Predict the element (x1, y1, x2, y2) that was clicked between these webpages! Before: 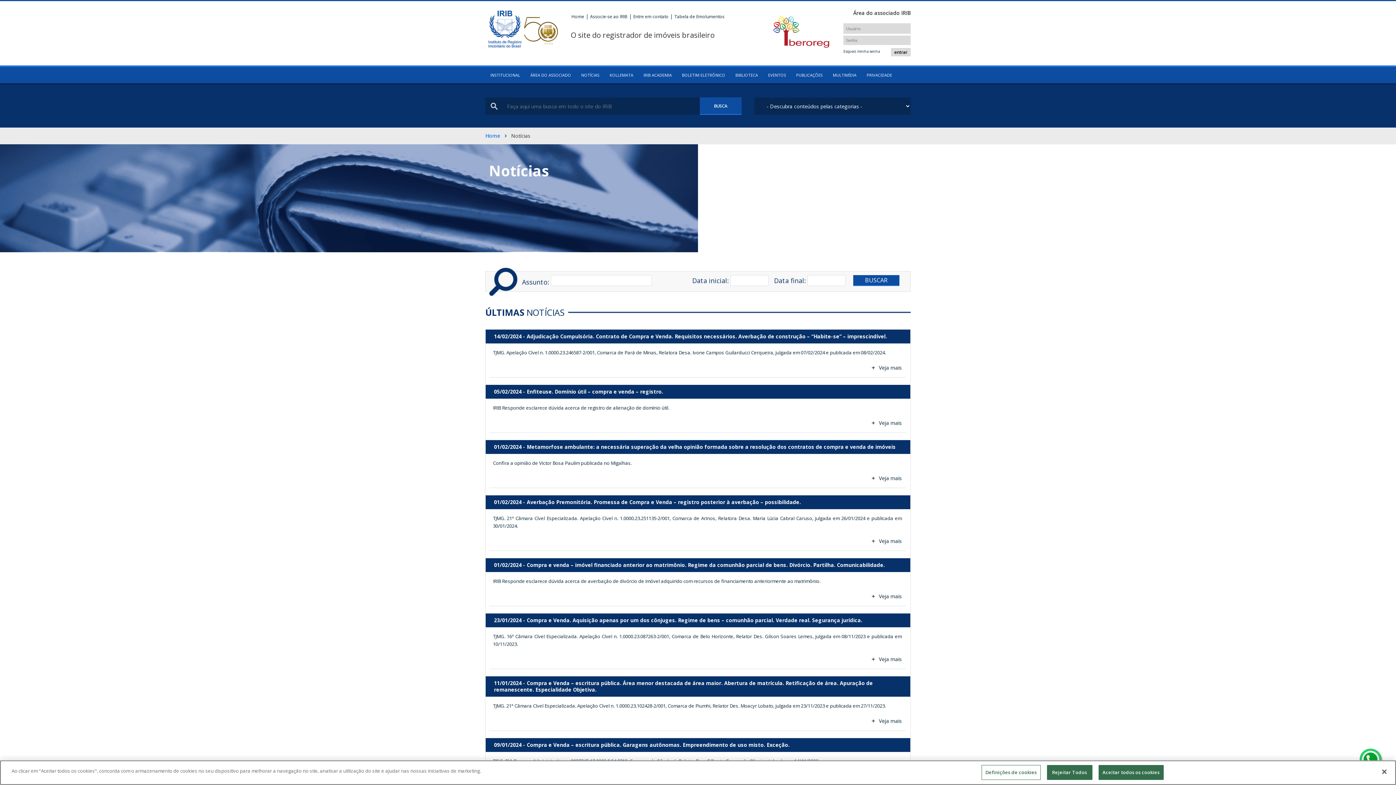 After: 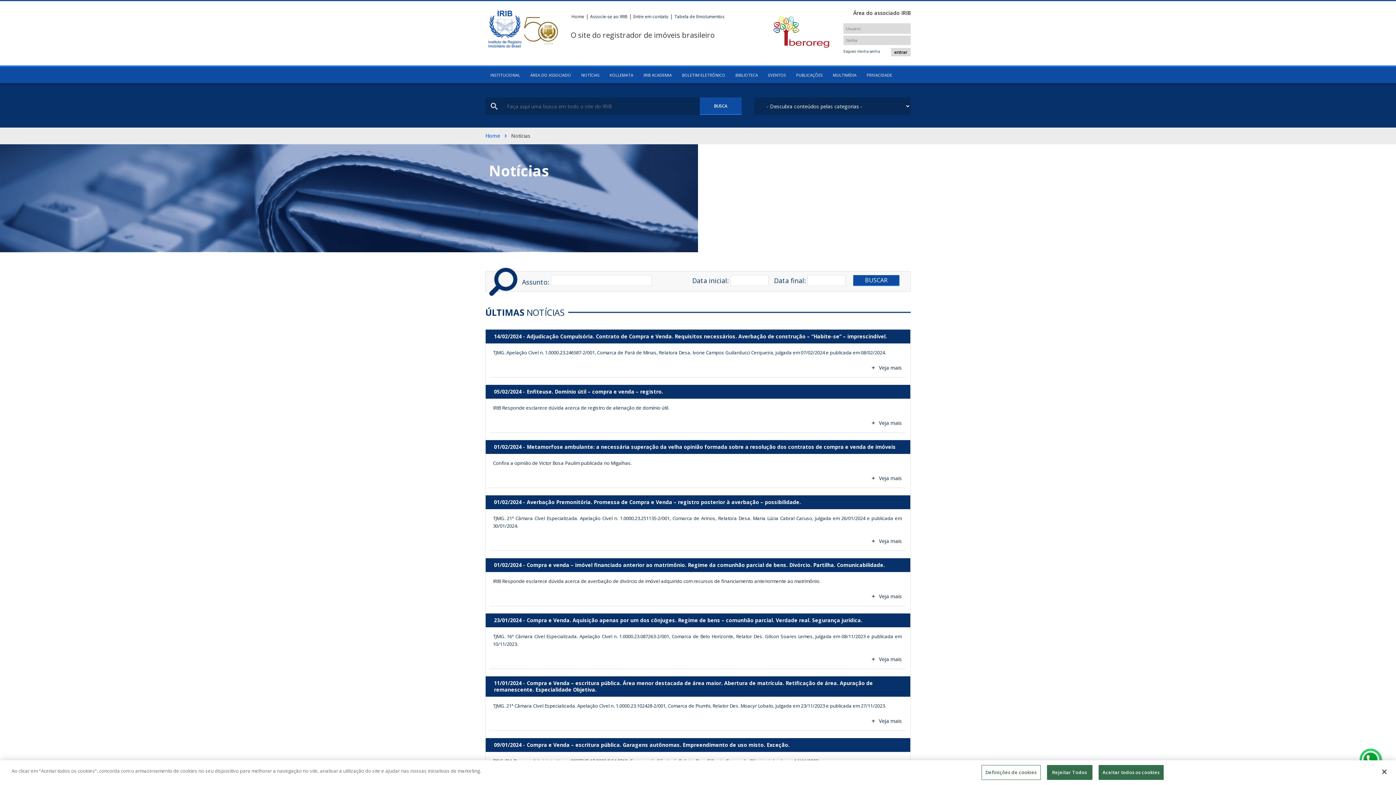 Action: bbox: (772, 15, 830, 53)